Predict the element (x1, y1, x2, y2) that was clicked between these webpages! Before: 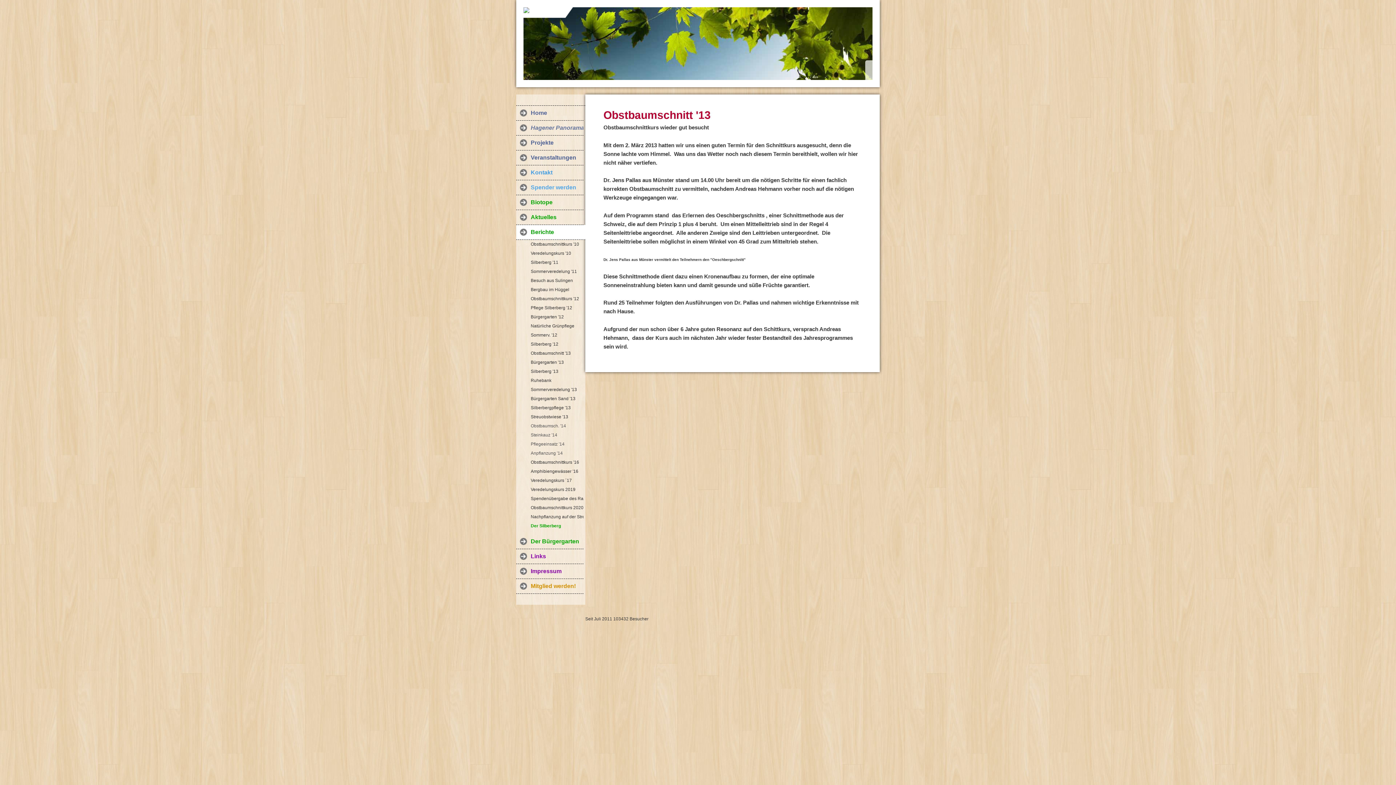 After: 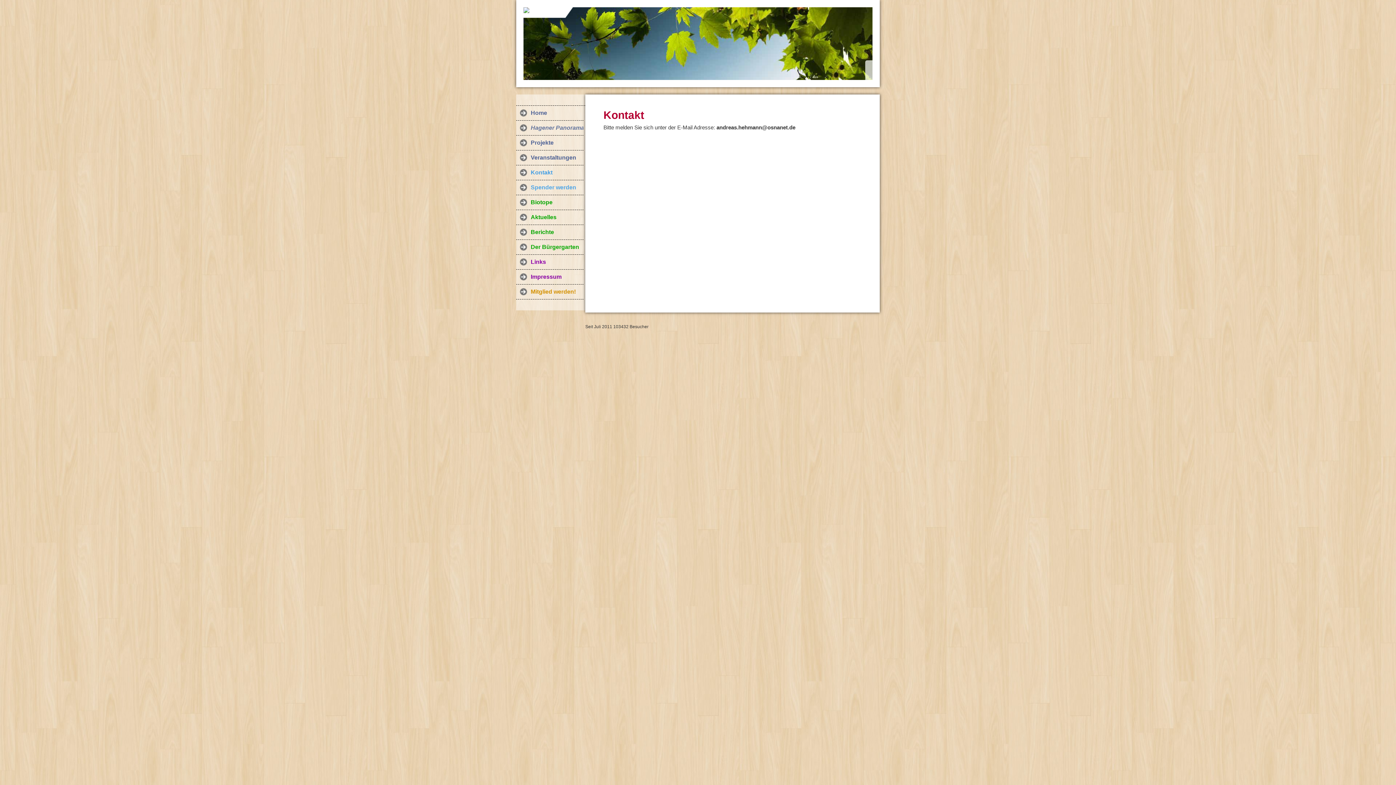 Action: label: Kontakt bbox: (516, 165, 583, 180)